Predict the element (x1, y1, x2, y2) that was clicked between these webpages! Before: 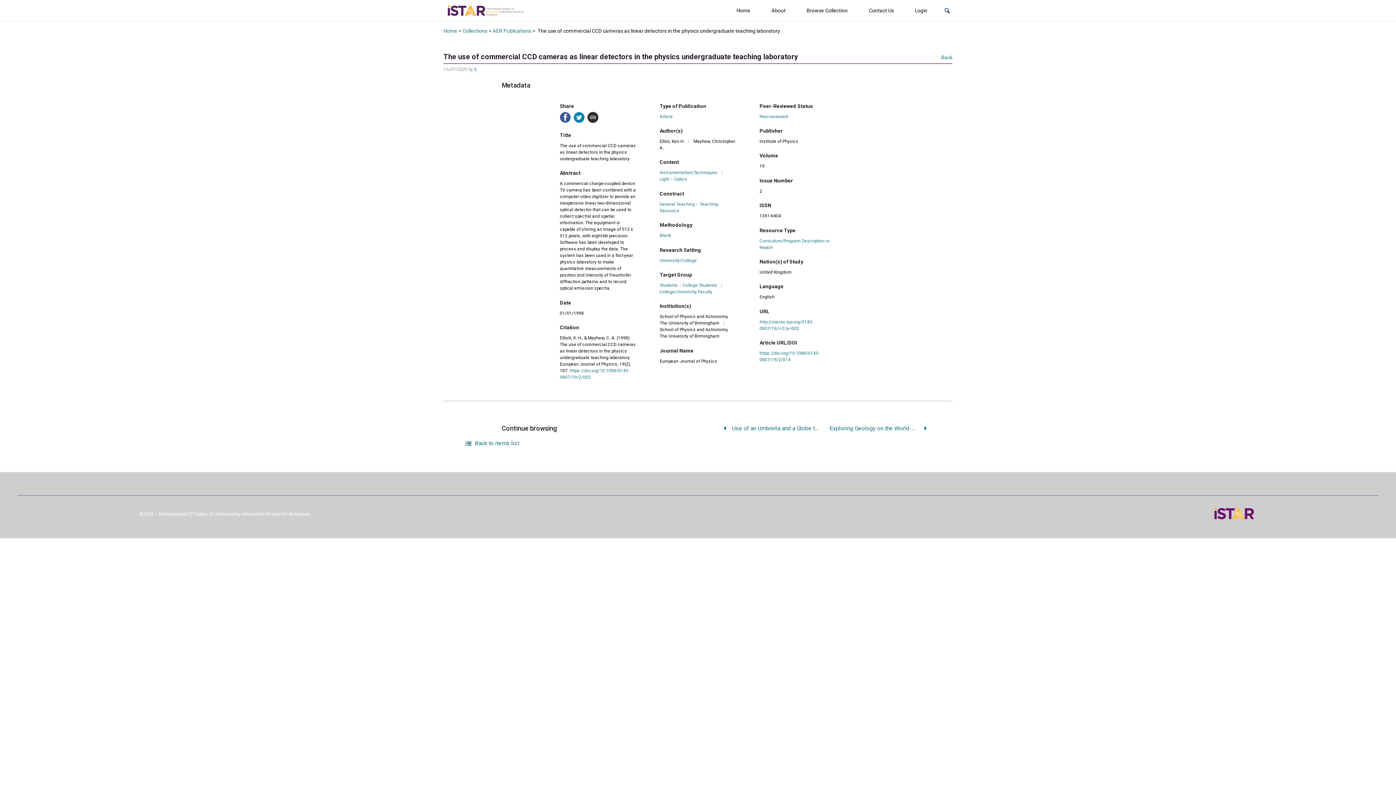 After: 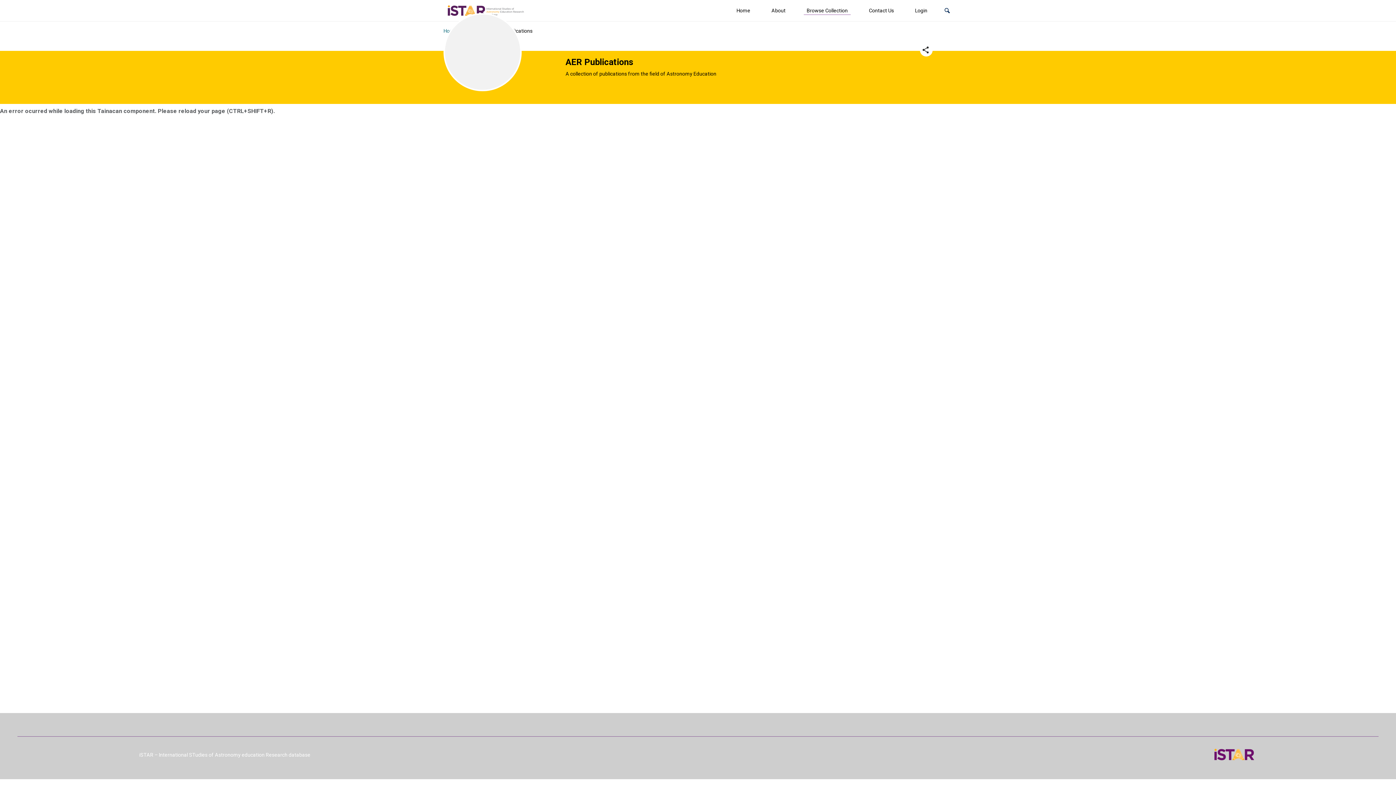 Action: bbox: (804, 3, 850, 17) label: Browse Collection